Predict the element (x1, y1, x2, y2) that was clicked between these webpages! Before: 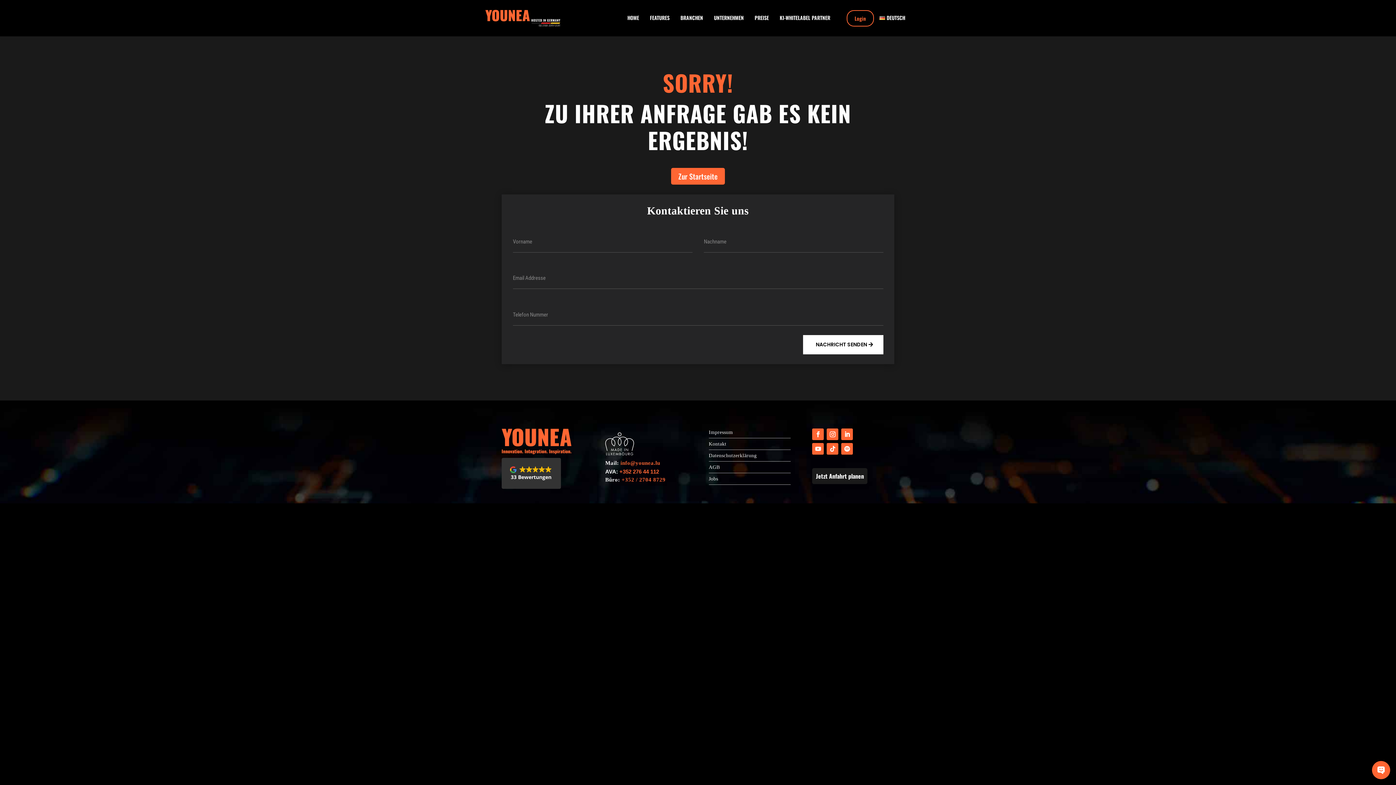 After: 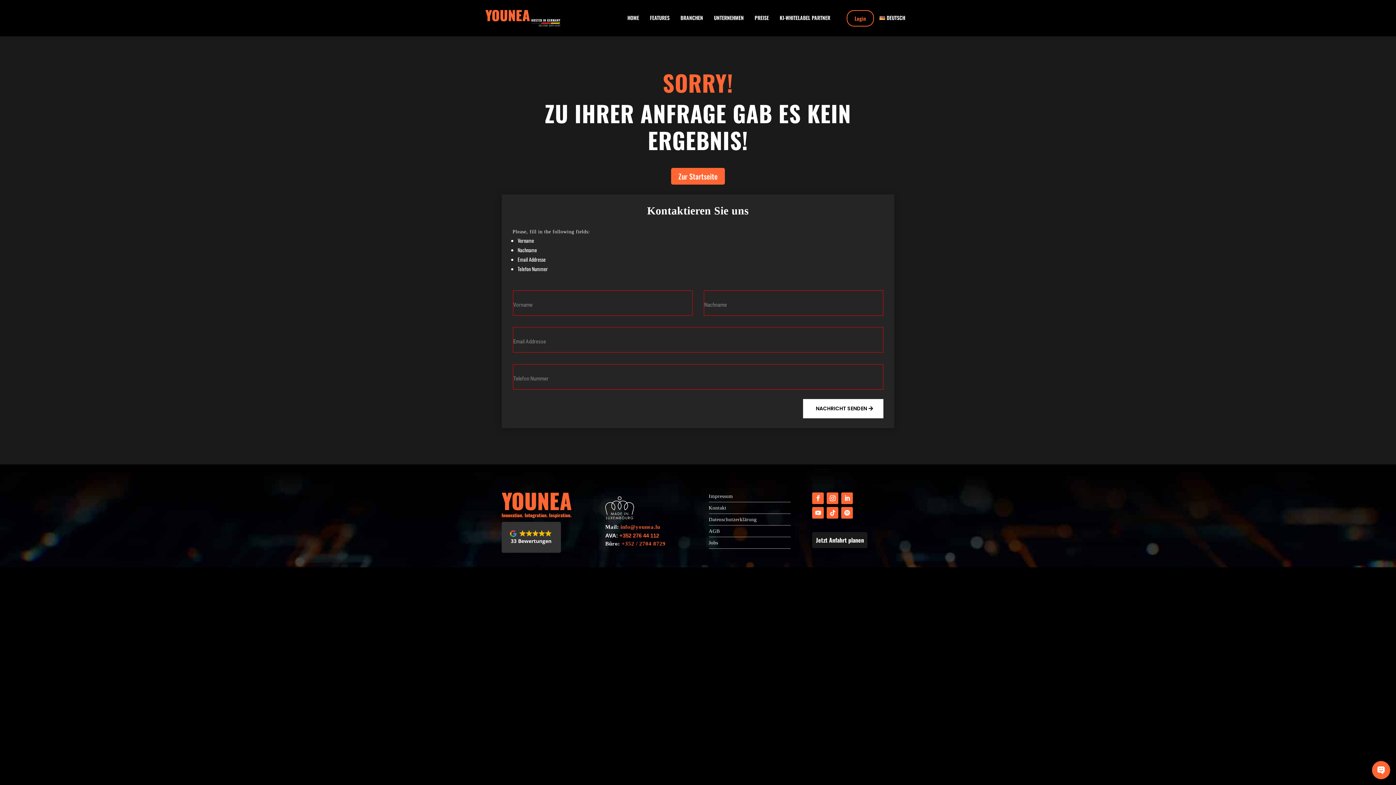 Action: bbox: (803, 335, 883, 354) label: NACHRICHT SENDEN